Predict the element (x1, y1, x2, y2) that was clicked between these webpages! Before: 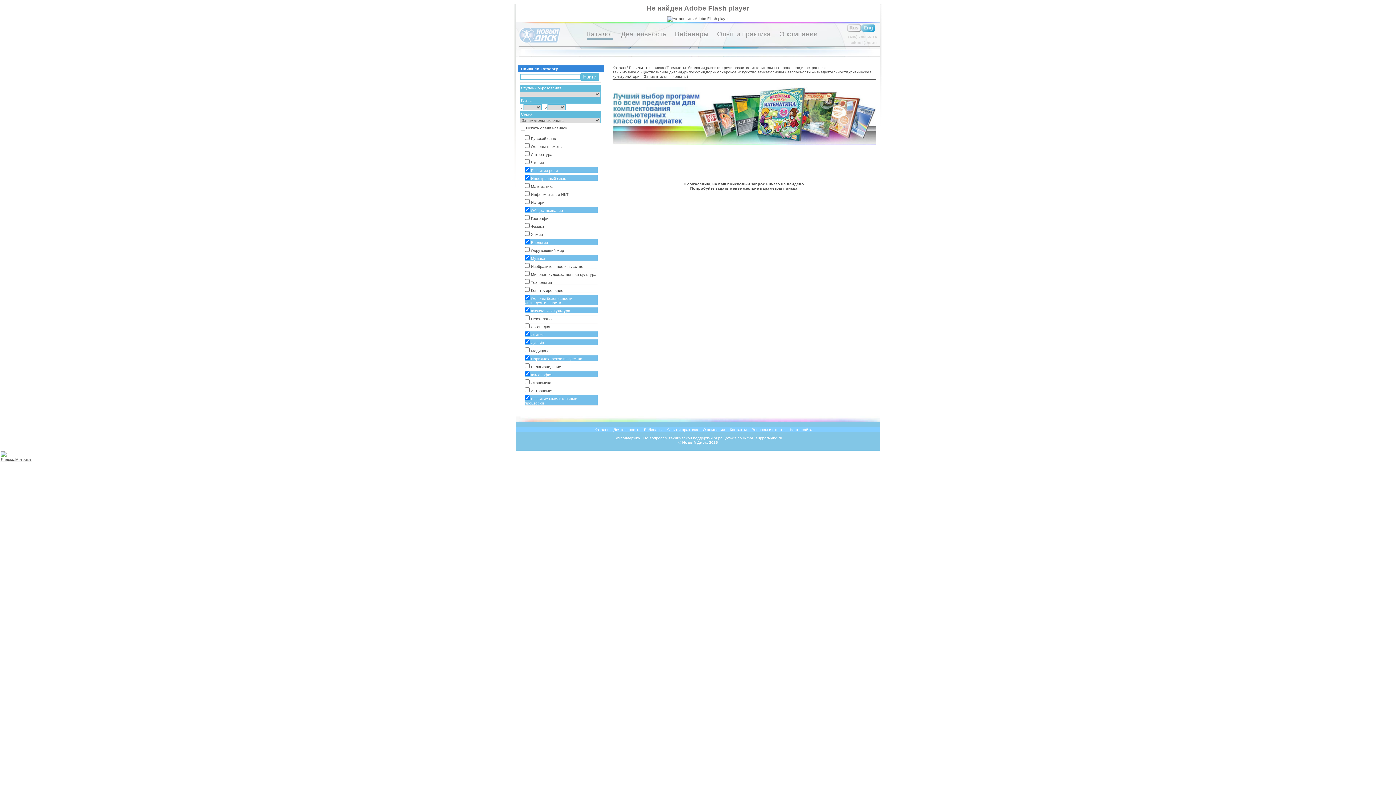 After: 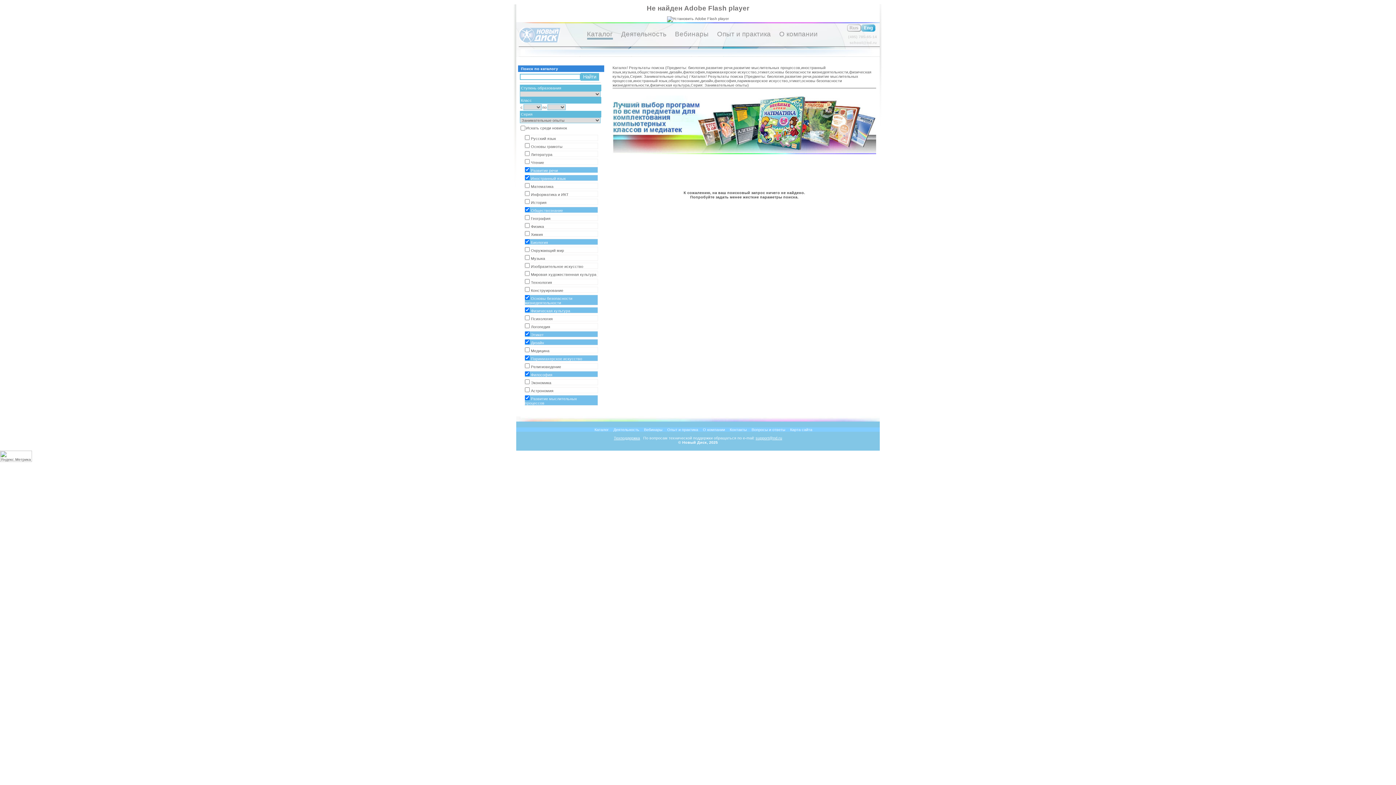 Action: bbox: (524, 254, 598, 261) label: Музыка